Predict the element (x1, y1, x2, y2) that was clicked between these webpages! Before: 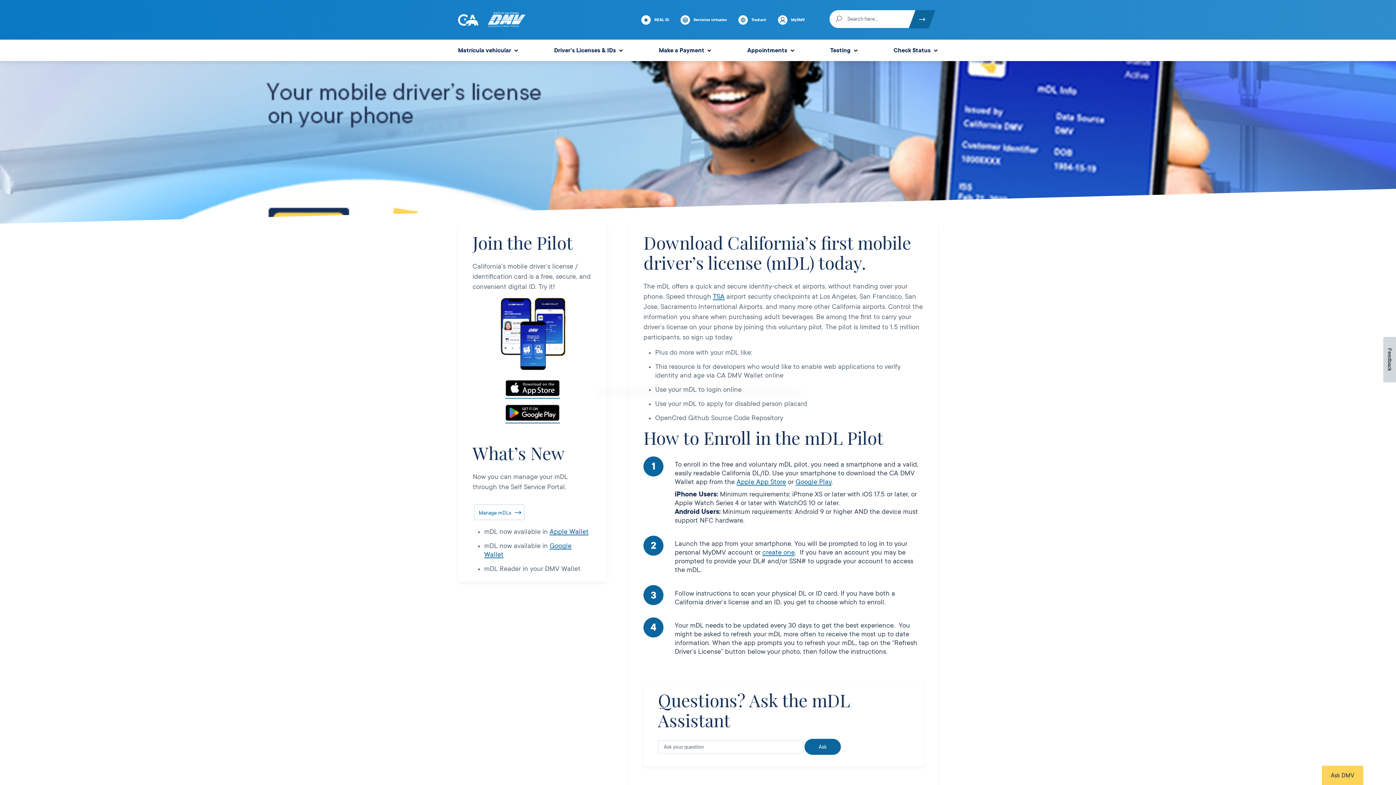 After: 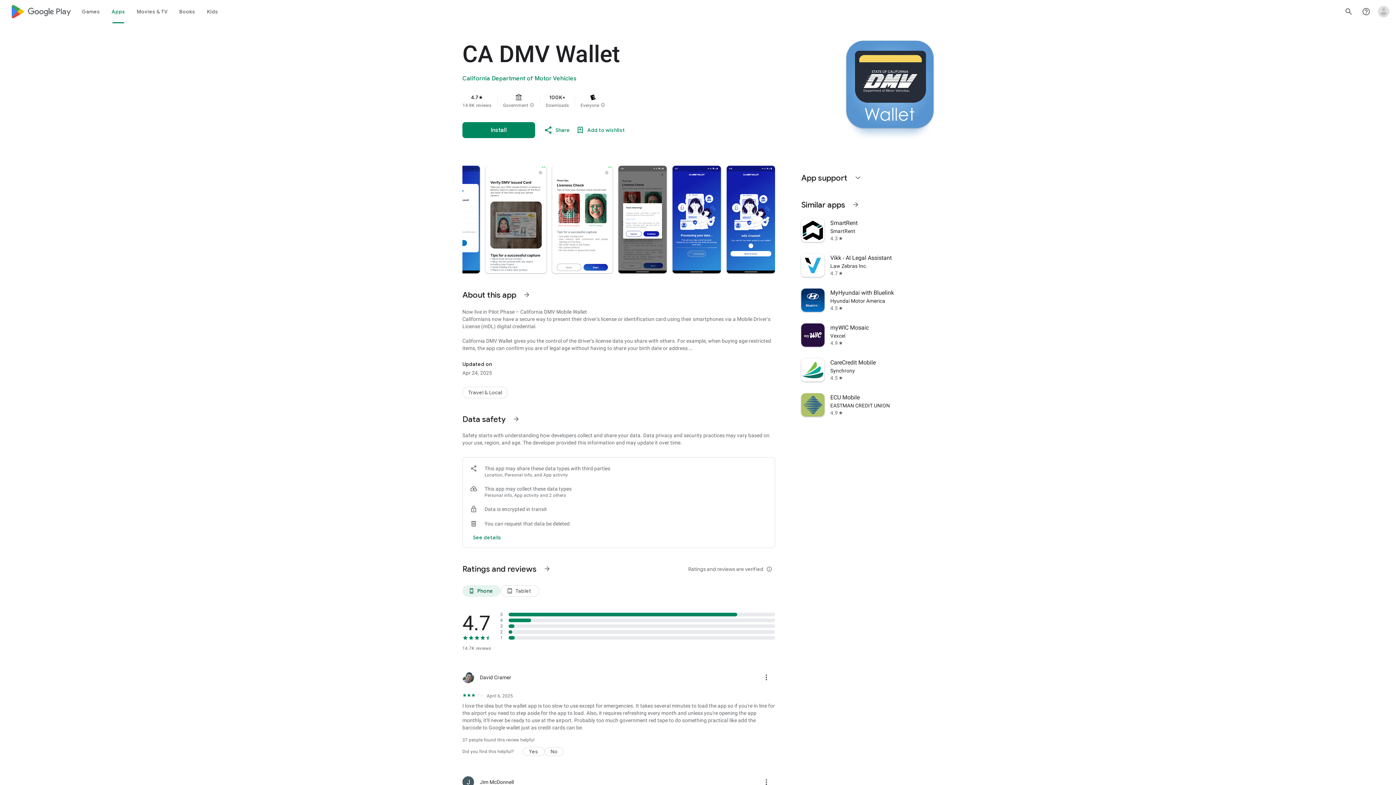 Action: bbox: (795, 478, 831, 485) label: Google Play